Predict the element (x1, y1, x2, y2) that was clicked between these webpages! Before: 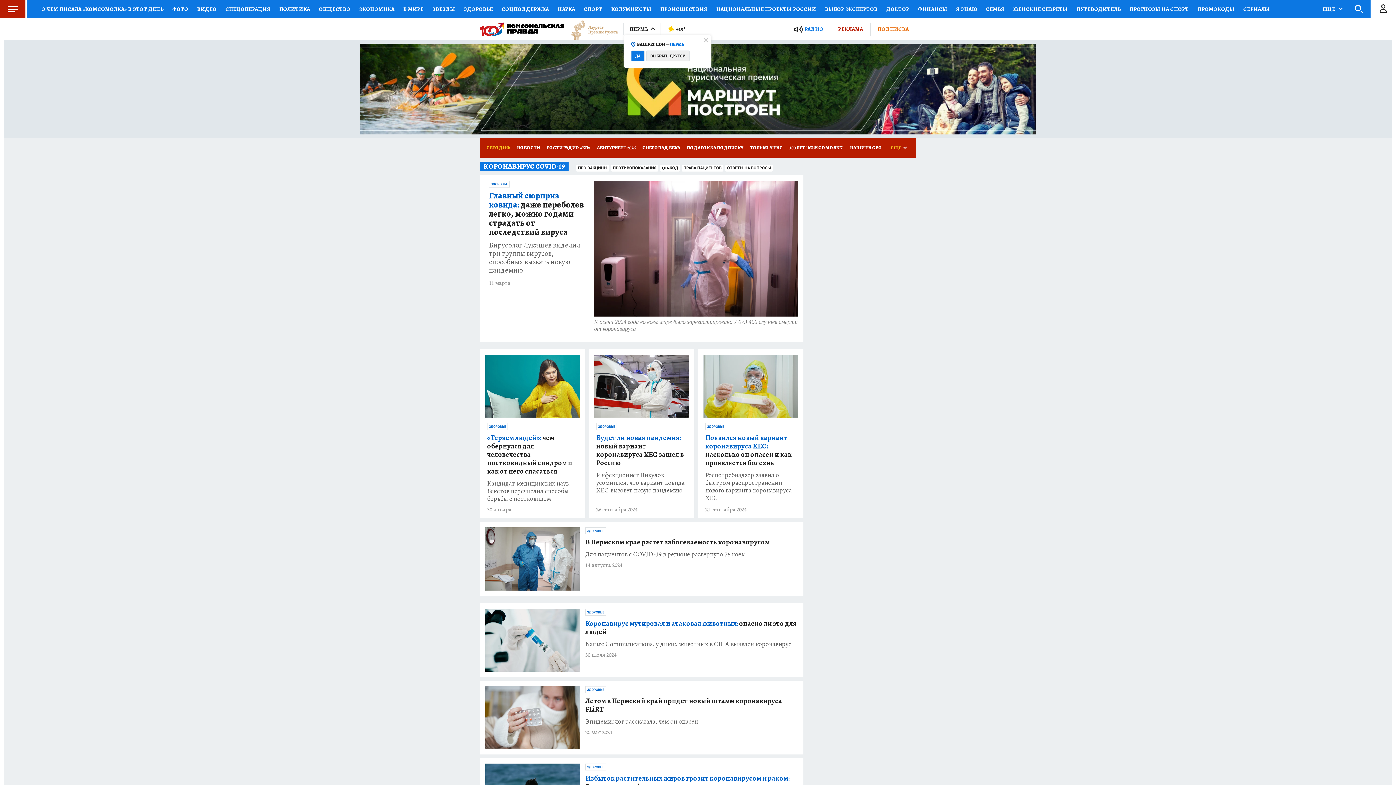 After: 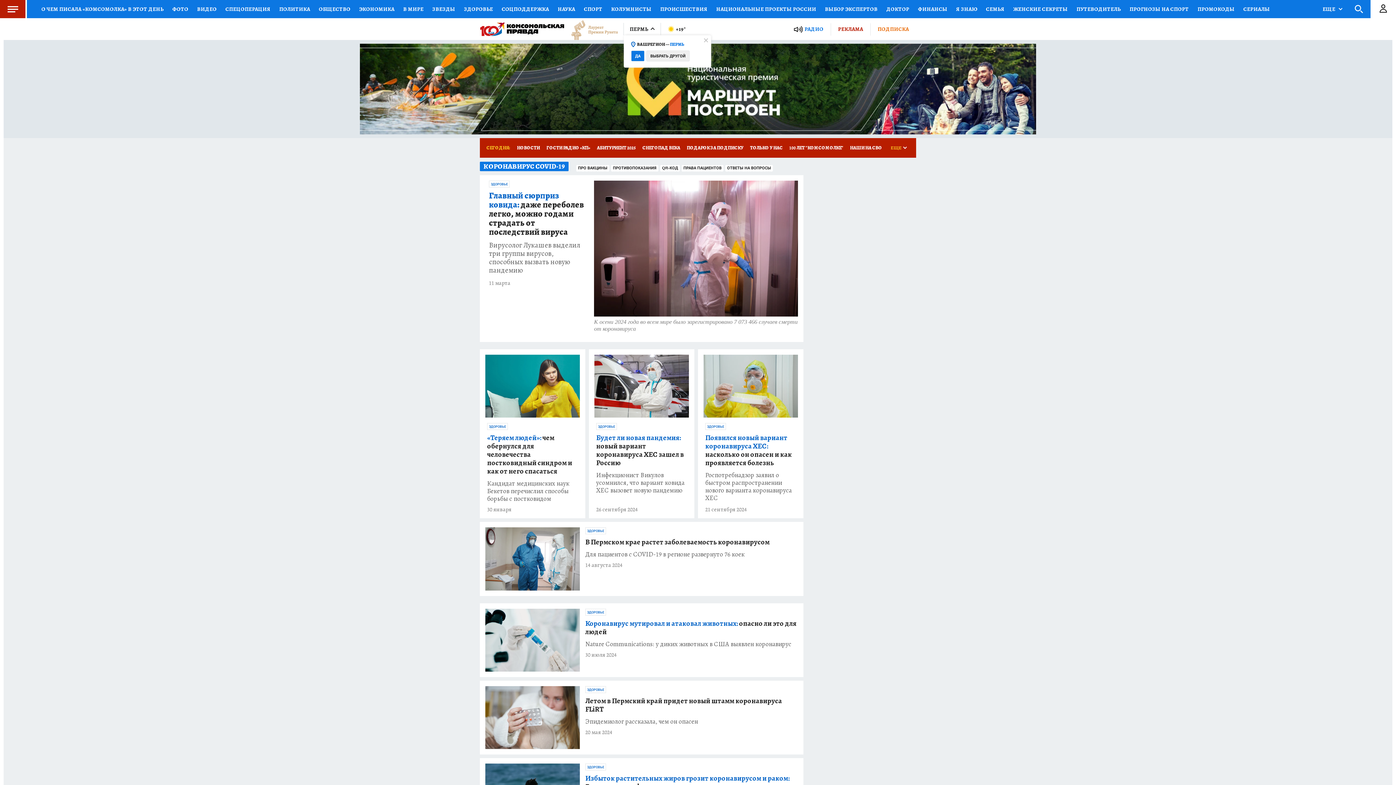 Action: bbox: (666, 23, 686, 34) label: +19°